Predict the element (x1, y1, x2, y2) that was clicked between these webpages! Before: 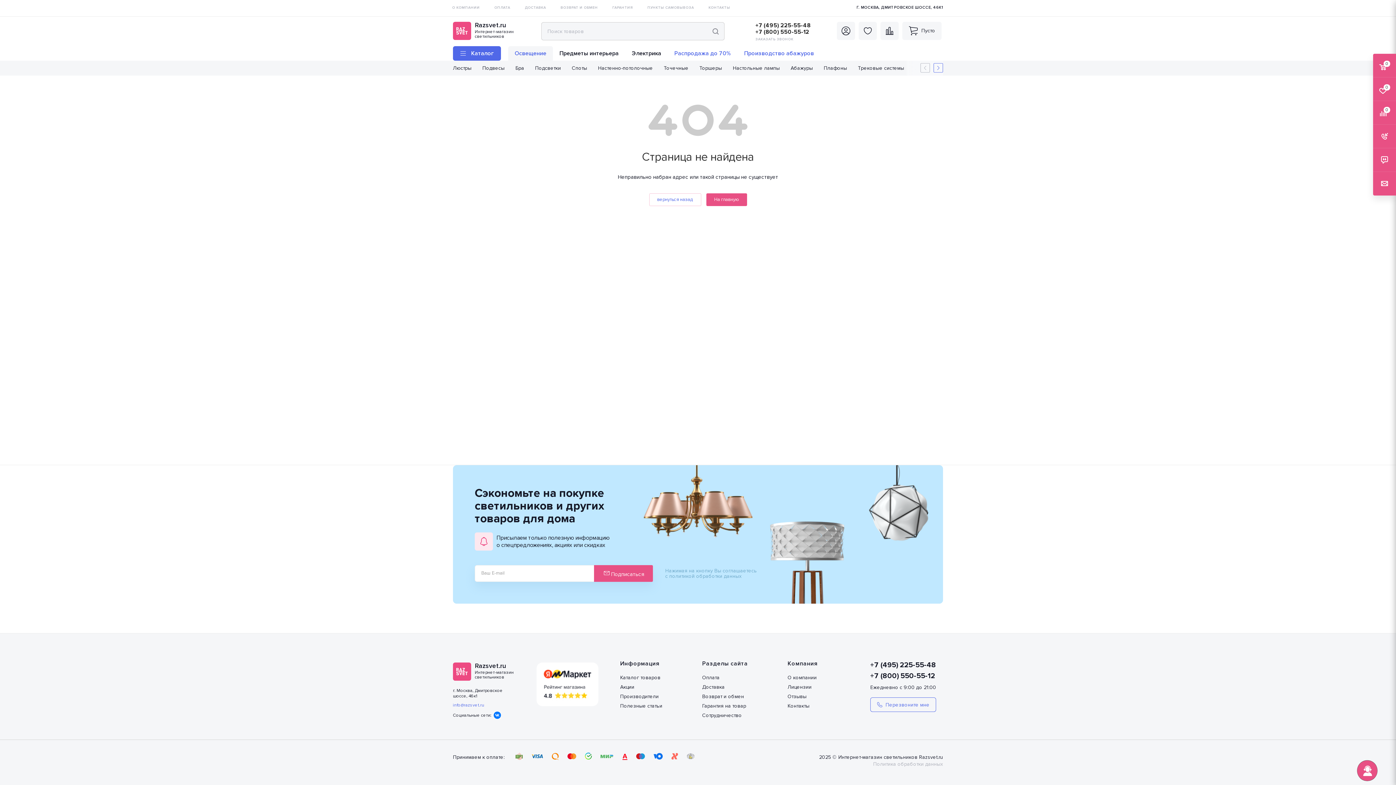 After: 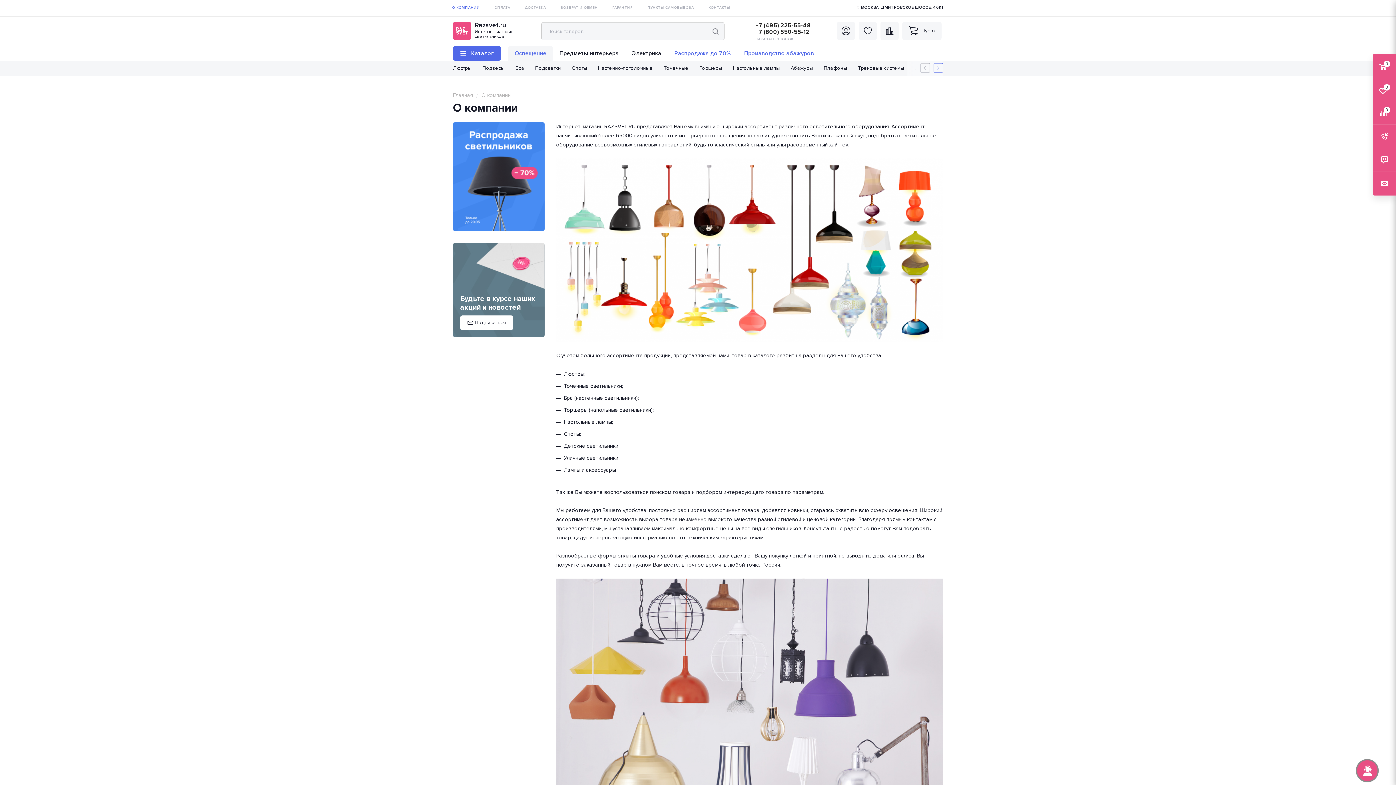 Action: bbox: (452, 5, 480, 9) label: О КОМПАНИИ